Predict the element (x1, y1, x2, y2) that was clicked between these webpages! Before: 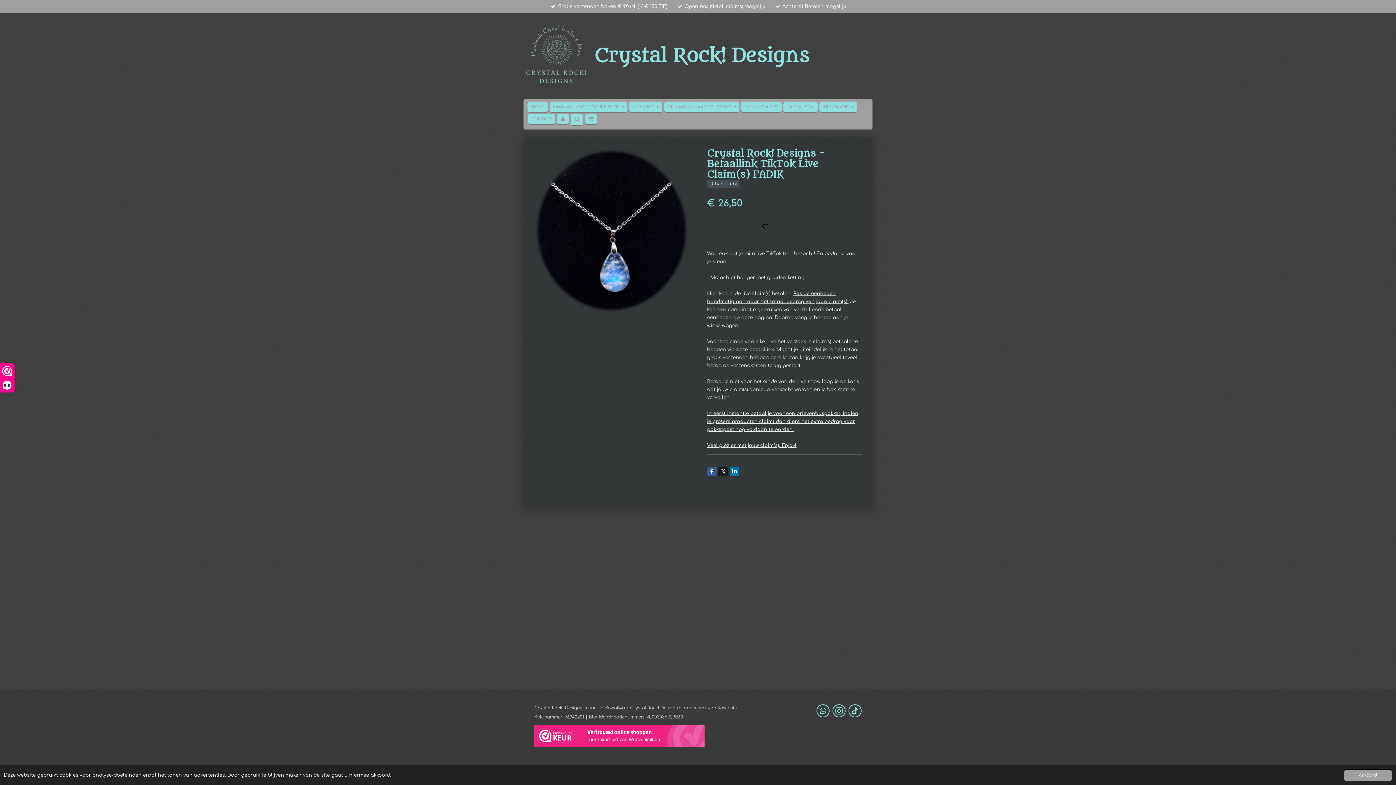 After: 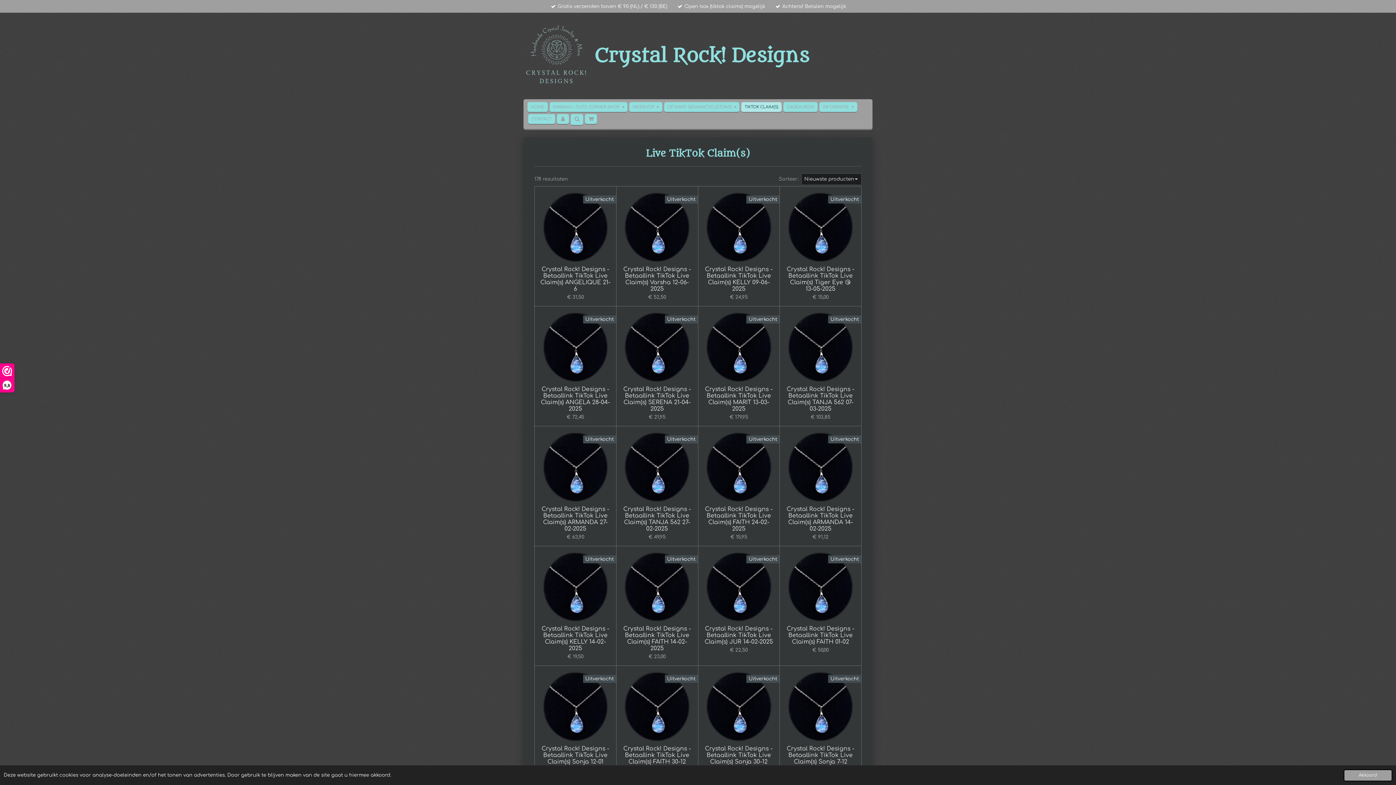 Action: label: TIKTOK CLAIM(S) bbox: (741, 102, 781, 112)